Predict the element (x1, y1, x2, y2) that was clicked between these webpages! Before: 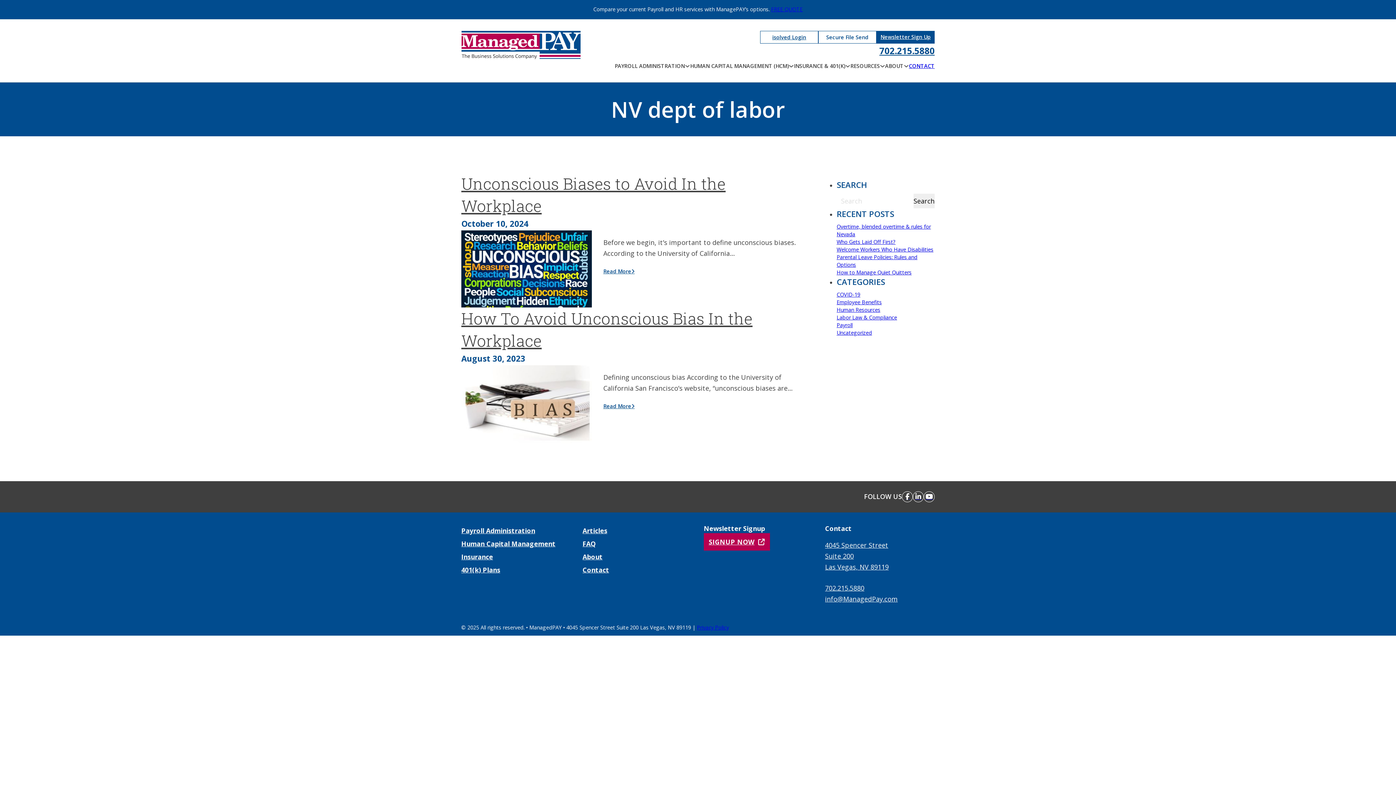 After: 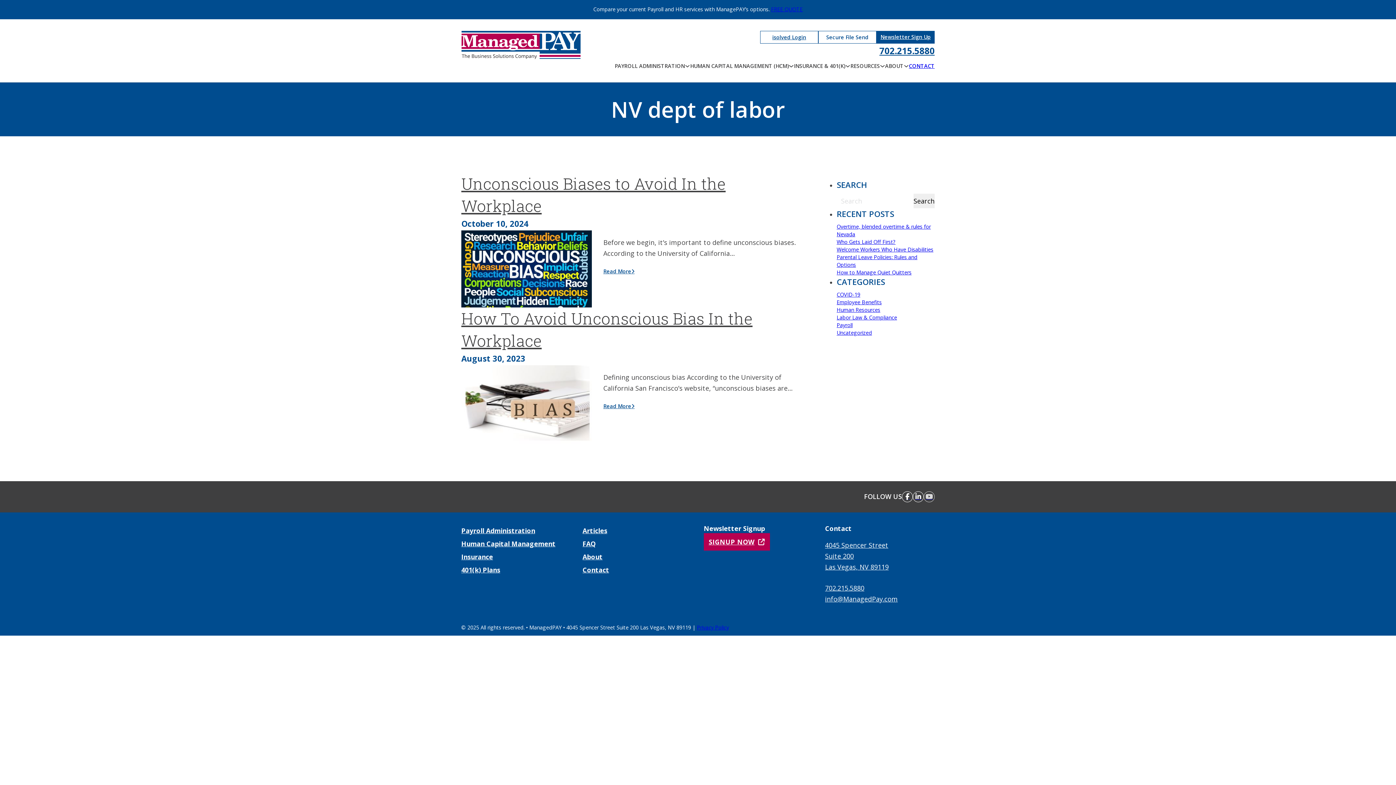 Action: label: Visit our YouTube channel bbox: (924, 491, 934, 502)